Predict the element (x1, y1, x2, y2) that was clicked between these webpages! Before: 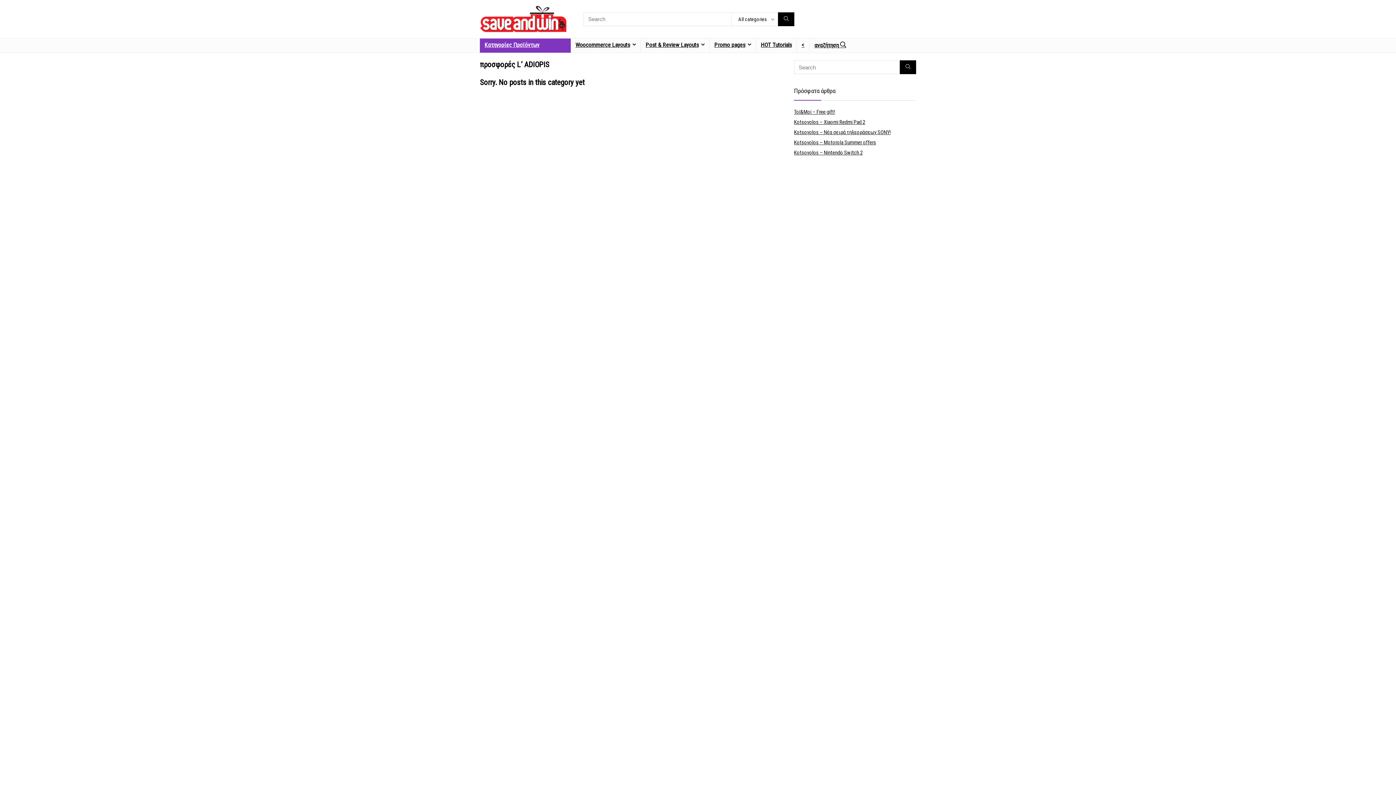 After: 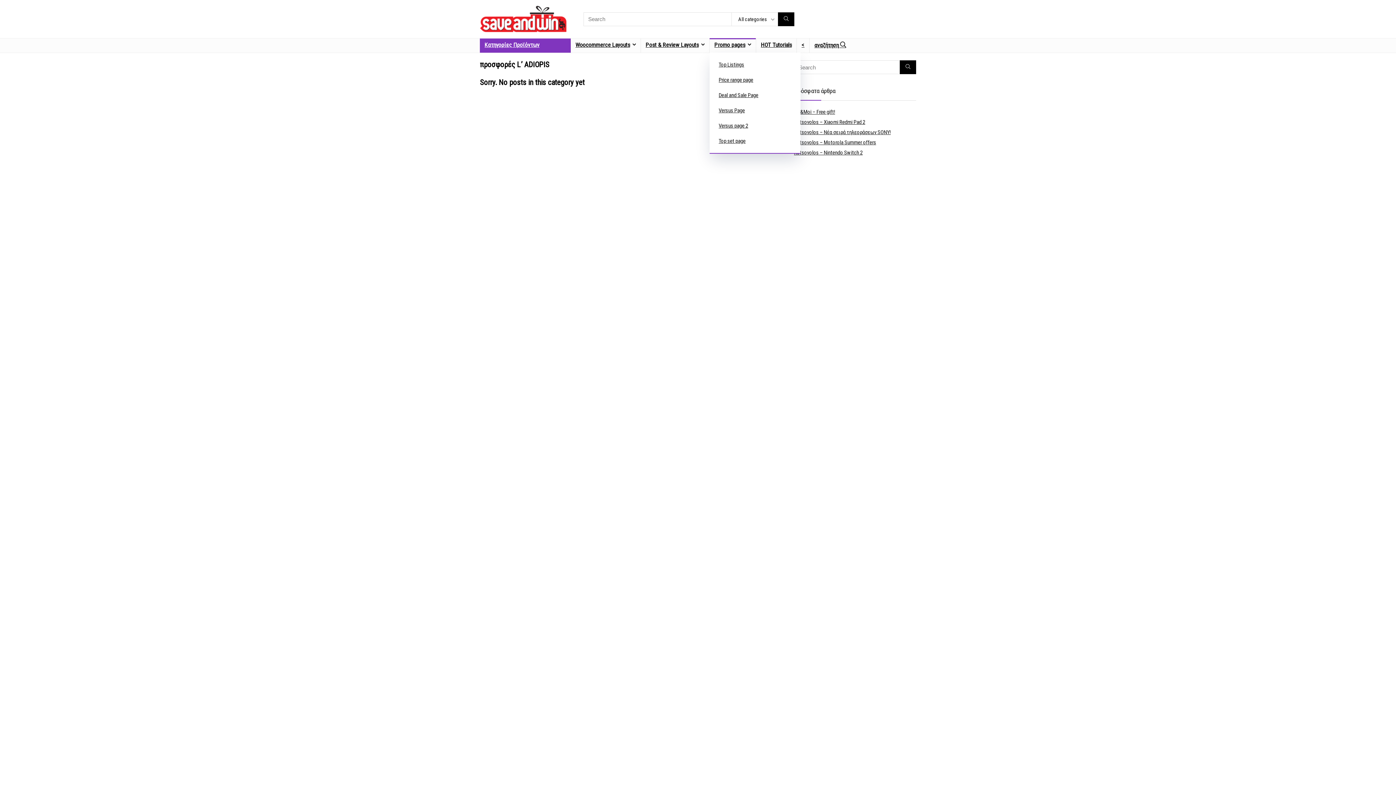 Action: label: Promo pages bbox: (709, 38, 756, 52)